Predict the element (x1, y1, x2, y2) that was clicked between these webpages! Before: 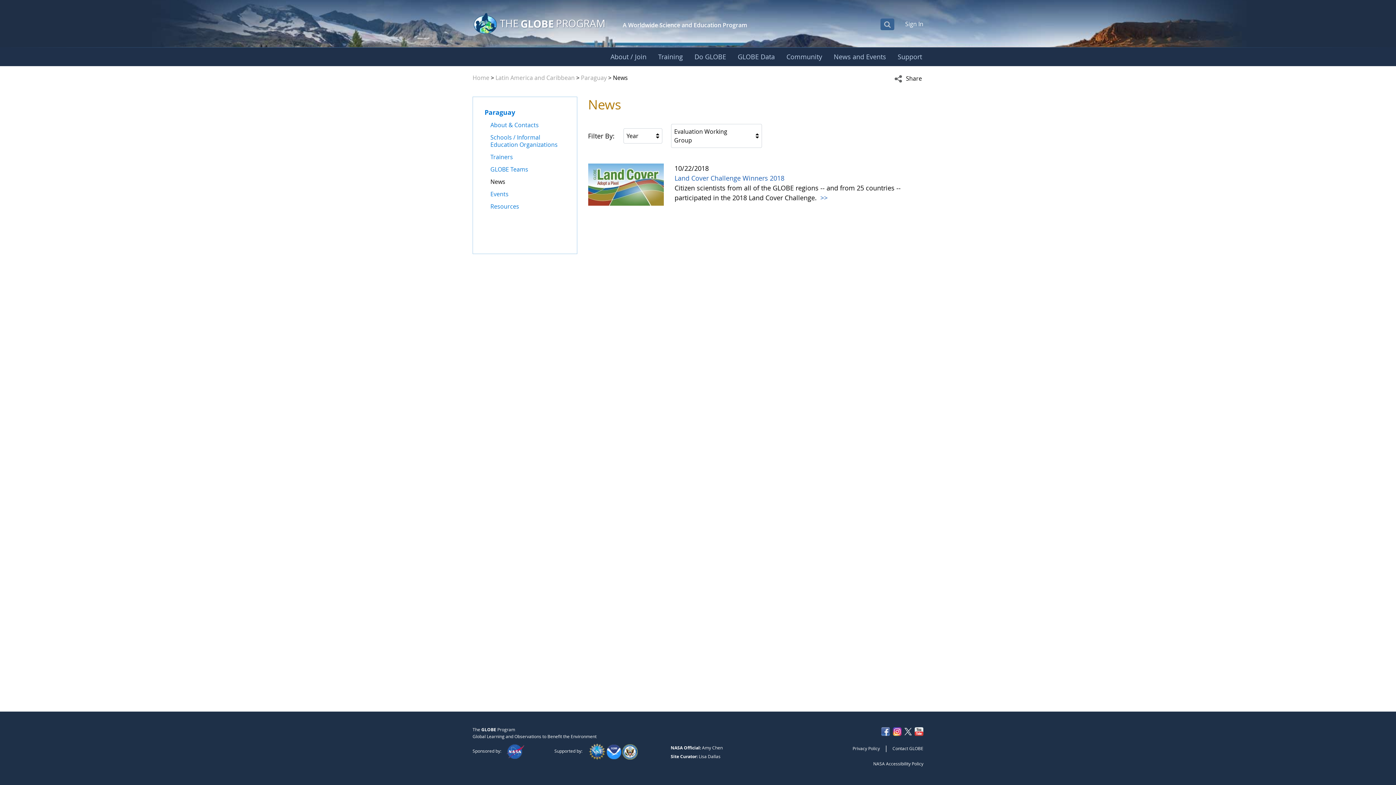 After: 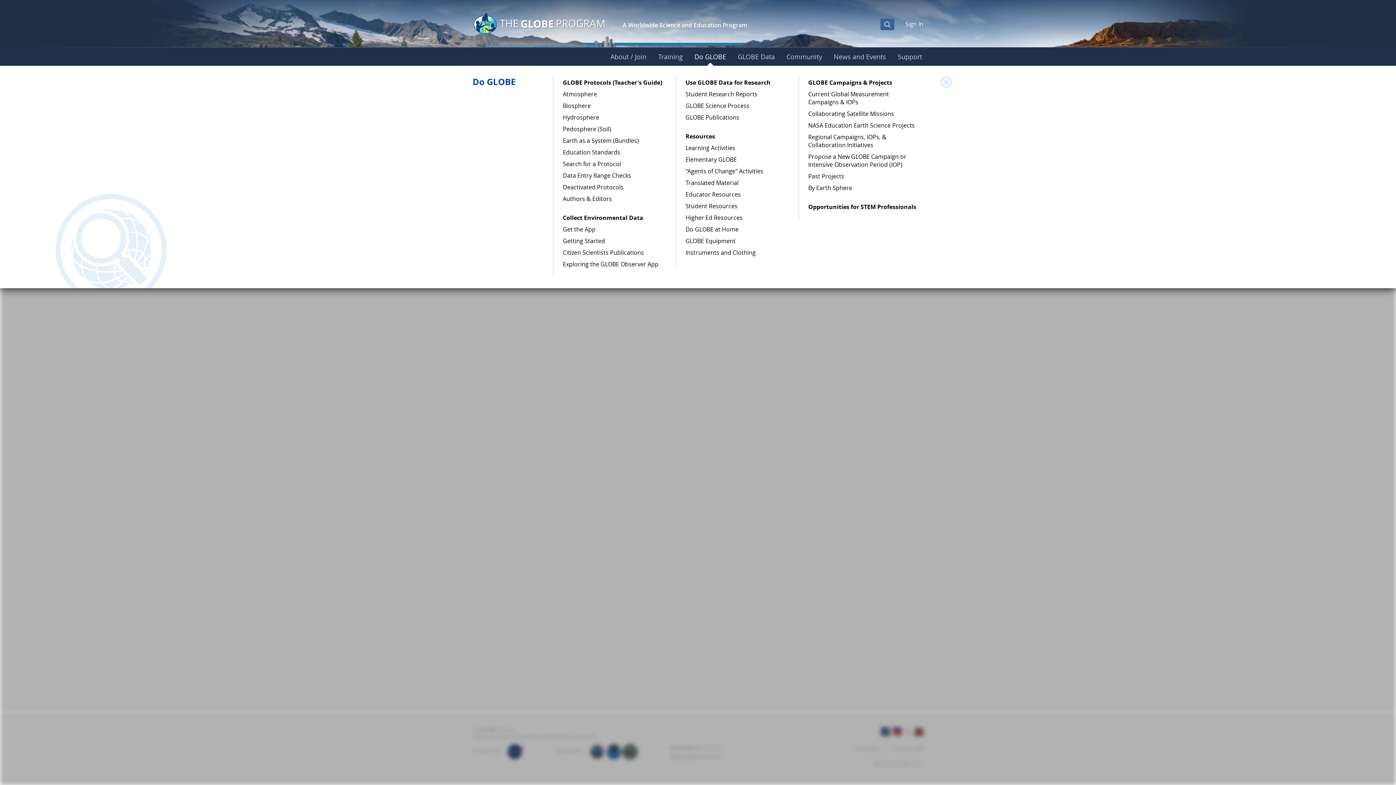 Action: bbox: (688, 47, 732, 66) label: Do GLOBE